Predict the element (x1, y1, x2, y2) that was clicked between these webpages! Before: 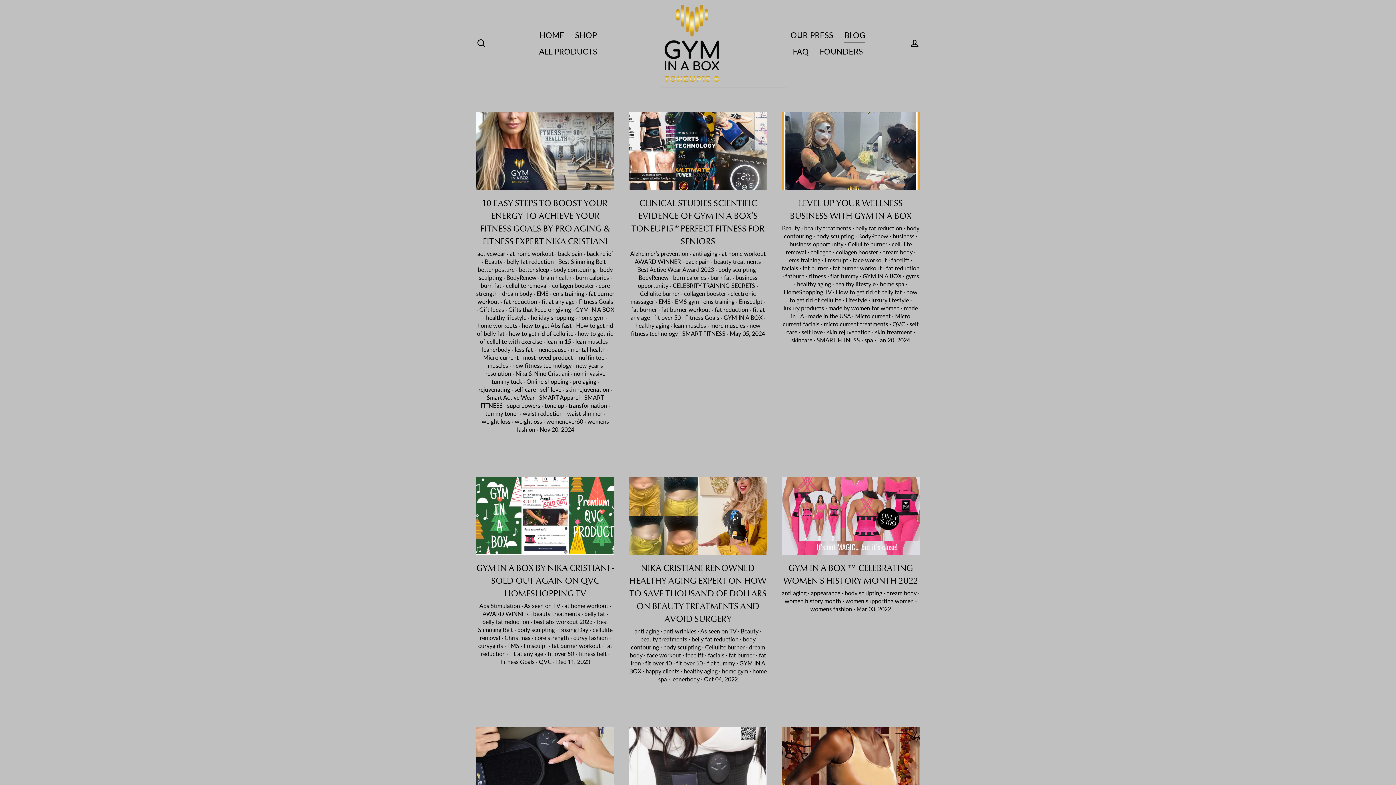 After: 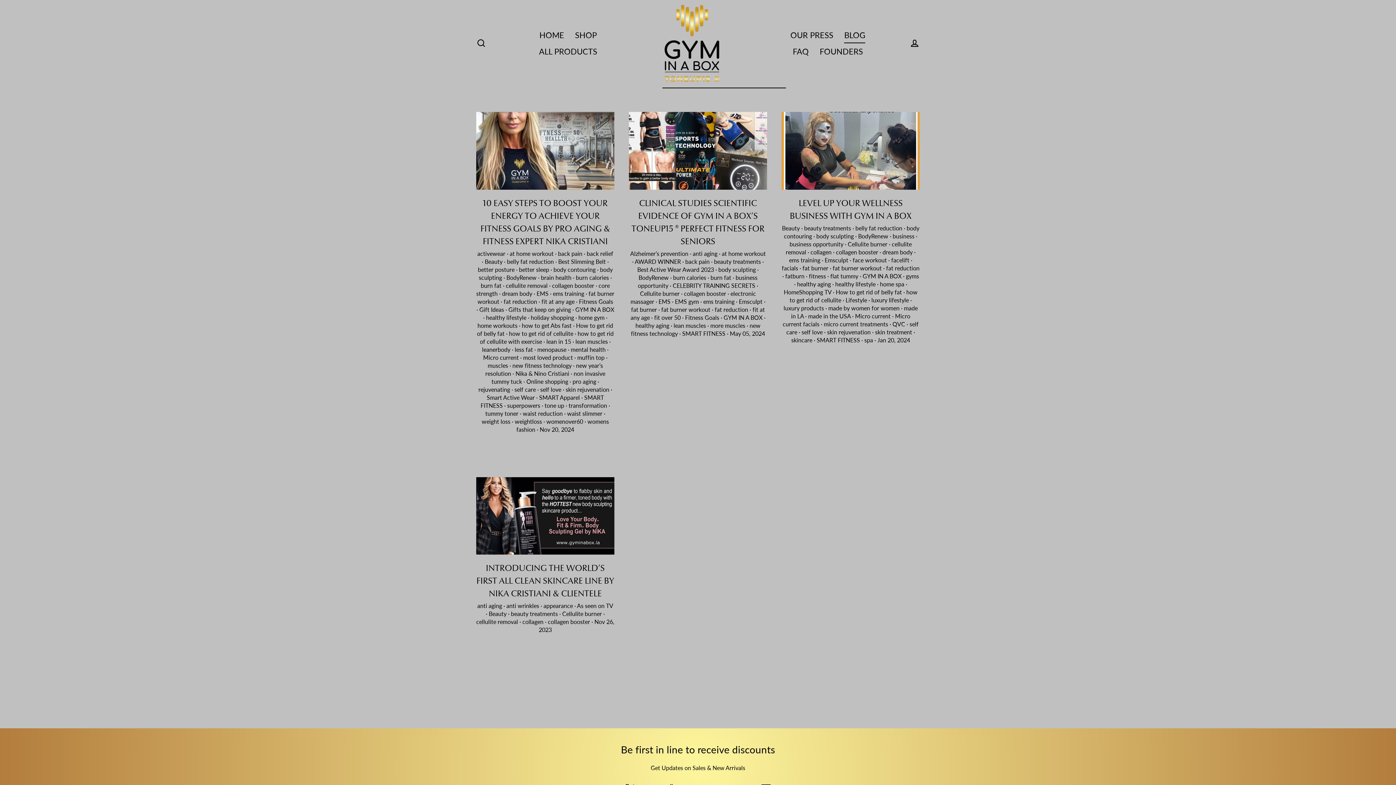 Action: label: collagen booster  bbox: (552, 282, 595, 288)